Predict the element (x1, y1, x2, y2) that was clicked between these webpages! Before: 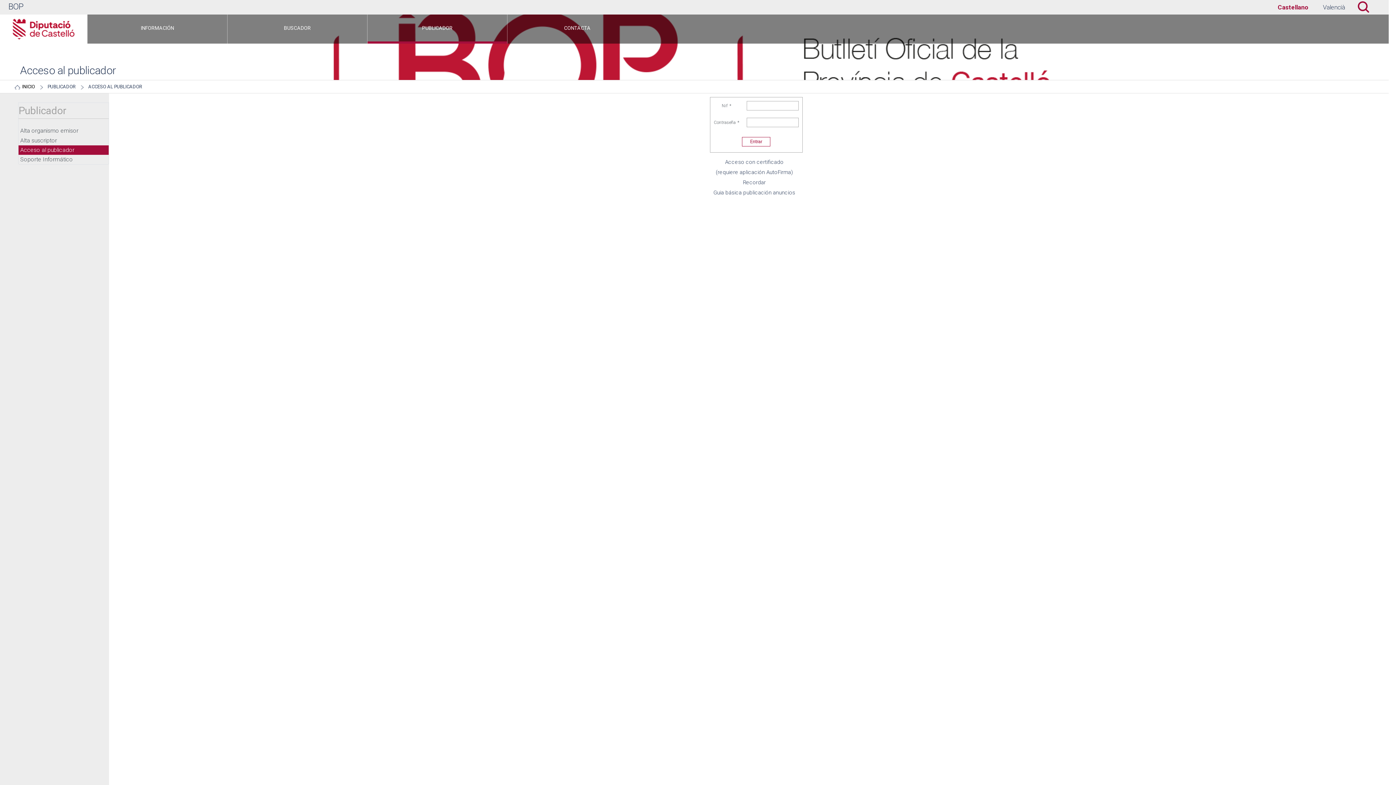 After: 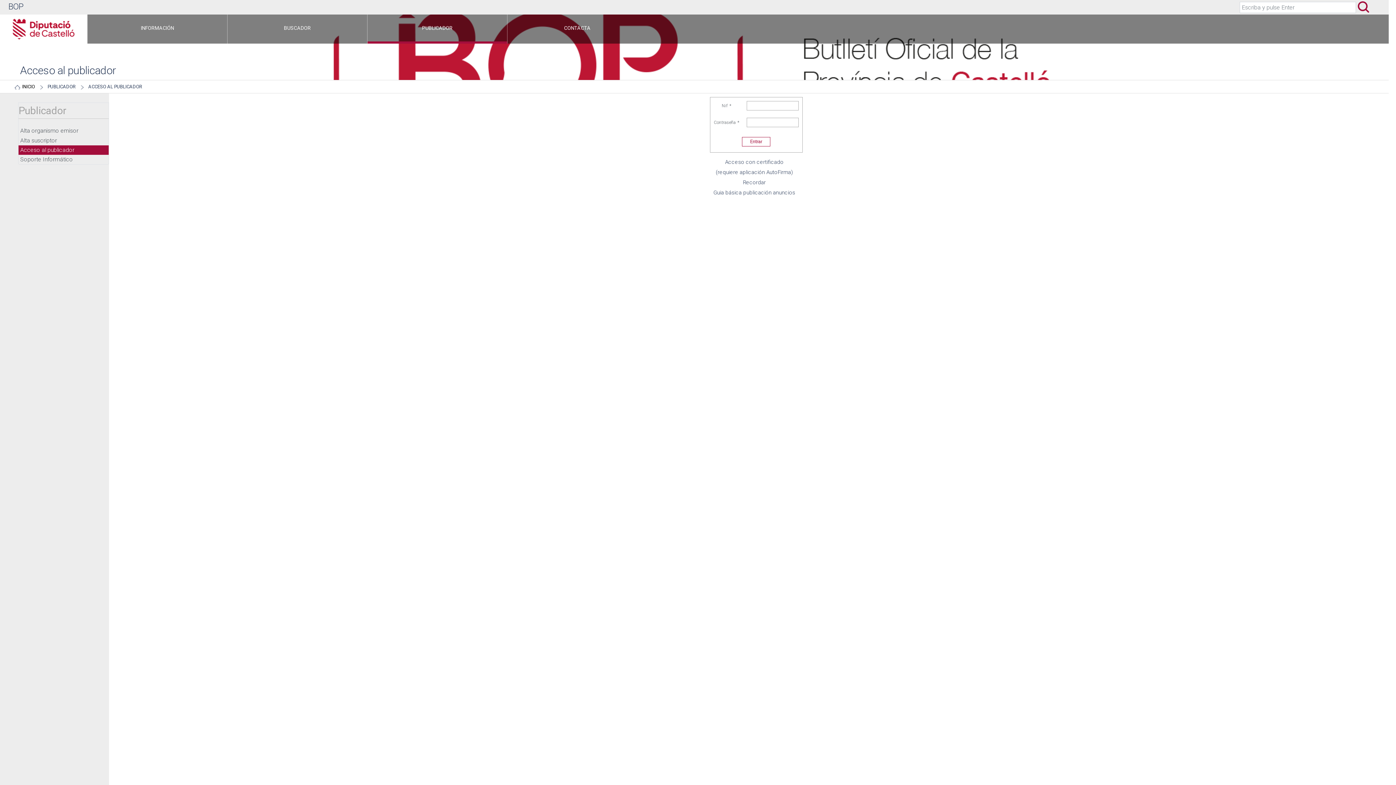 Action: label: Buscar bbox: (1360, 0, 1374, 14)